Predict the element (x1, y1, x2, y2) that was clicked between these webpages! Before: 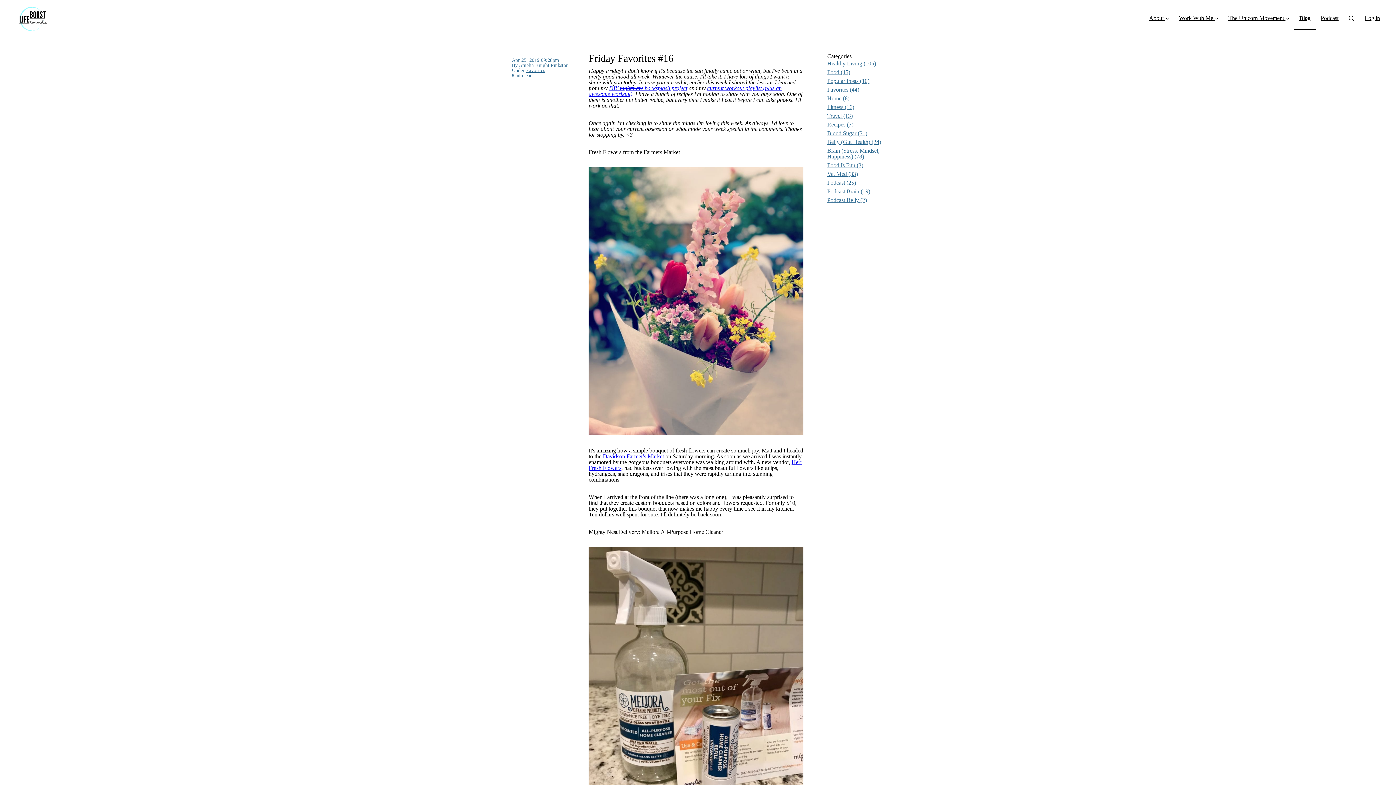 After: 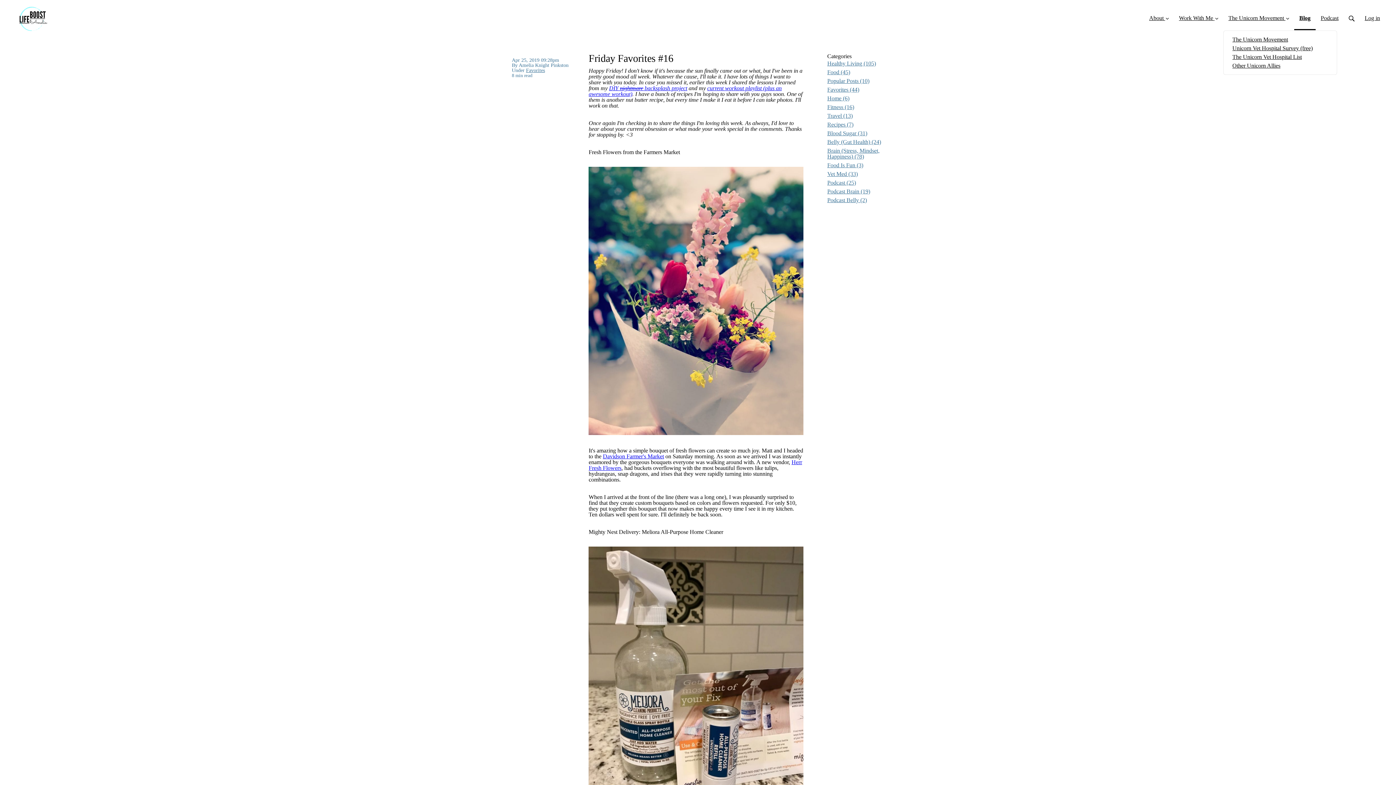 Action: bbox: (1223, 0, 1294, 30) label: The Unicorn Movement 